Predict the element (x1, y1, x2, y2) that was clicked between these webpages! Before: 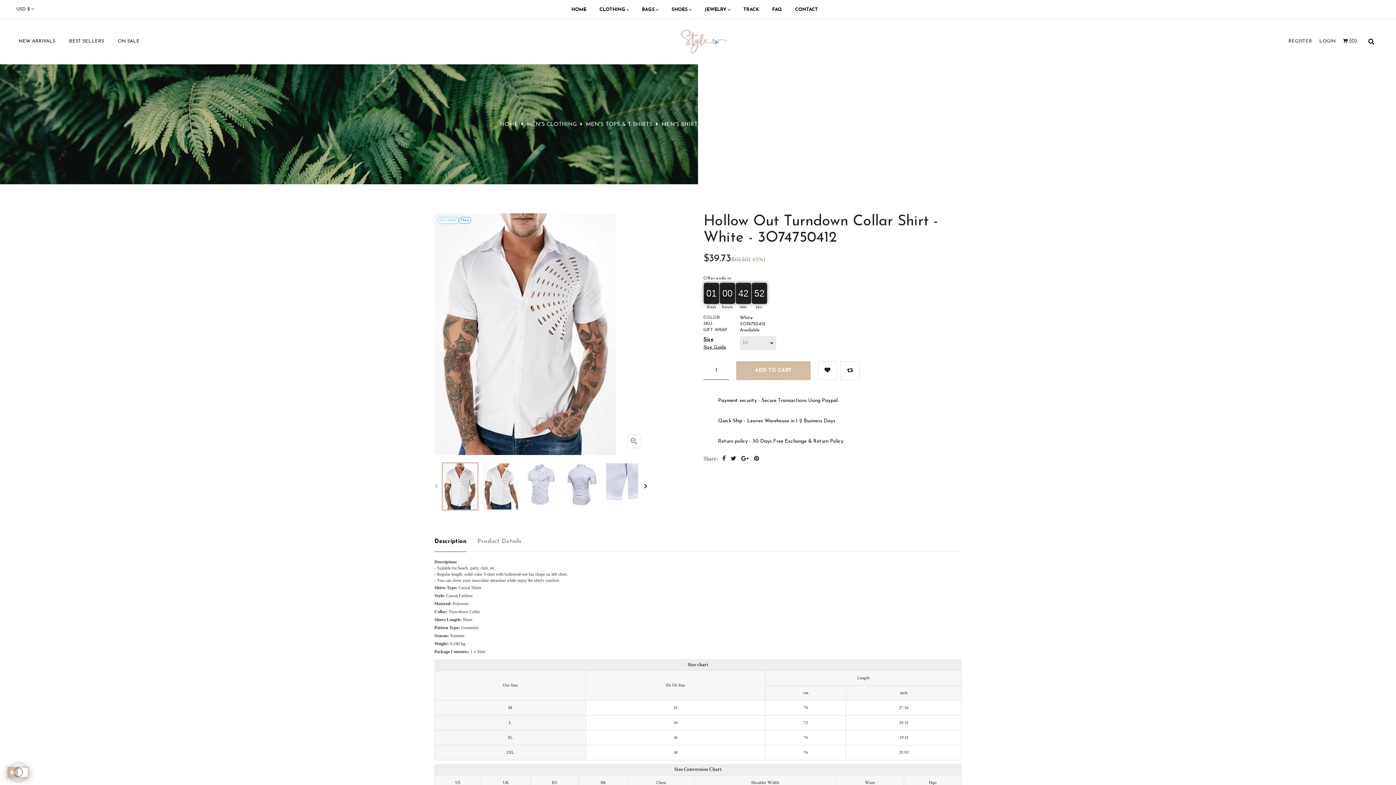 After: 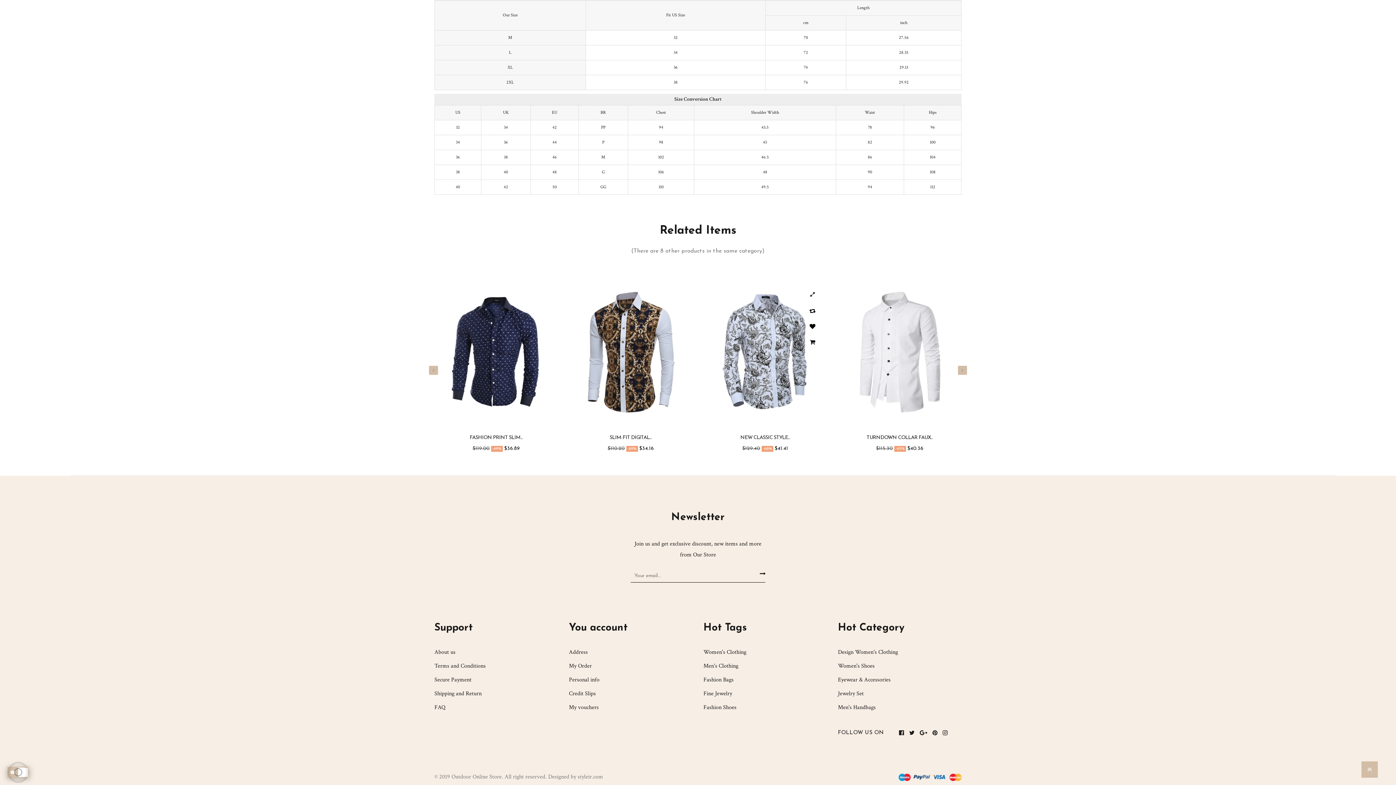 Action: bbox: (703, 341, 739, 353) label: Size Guide